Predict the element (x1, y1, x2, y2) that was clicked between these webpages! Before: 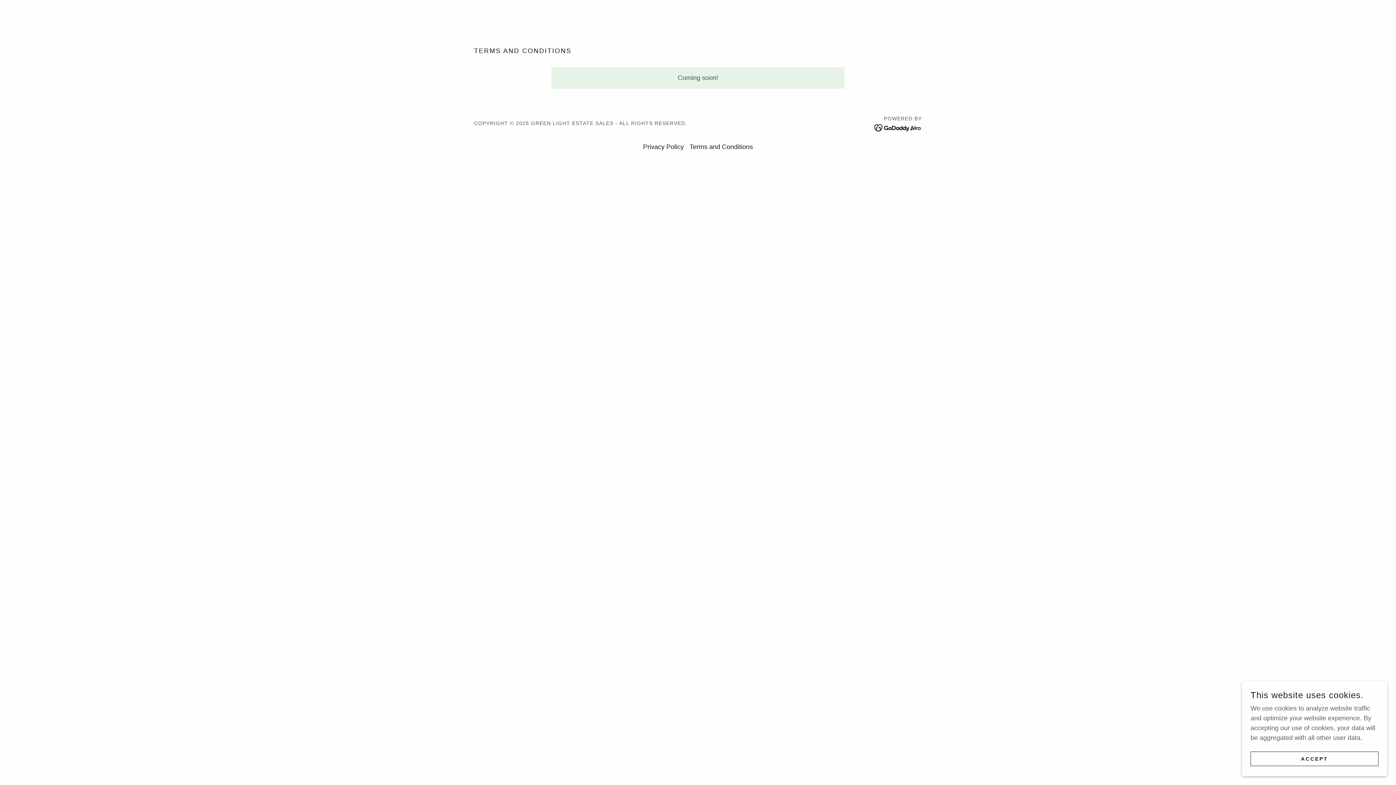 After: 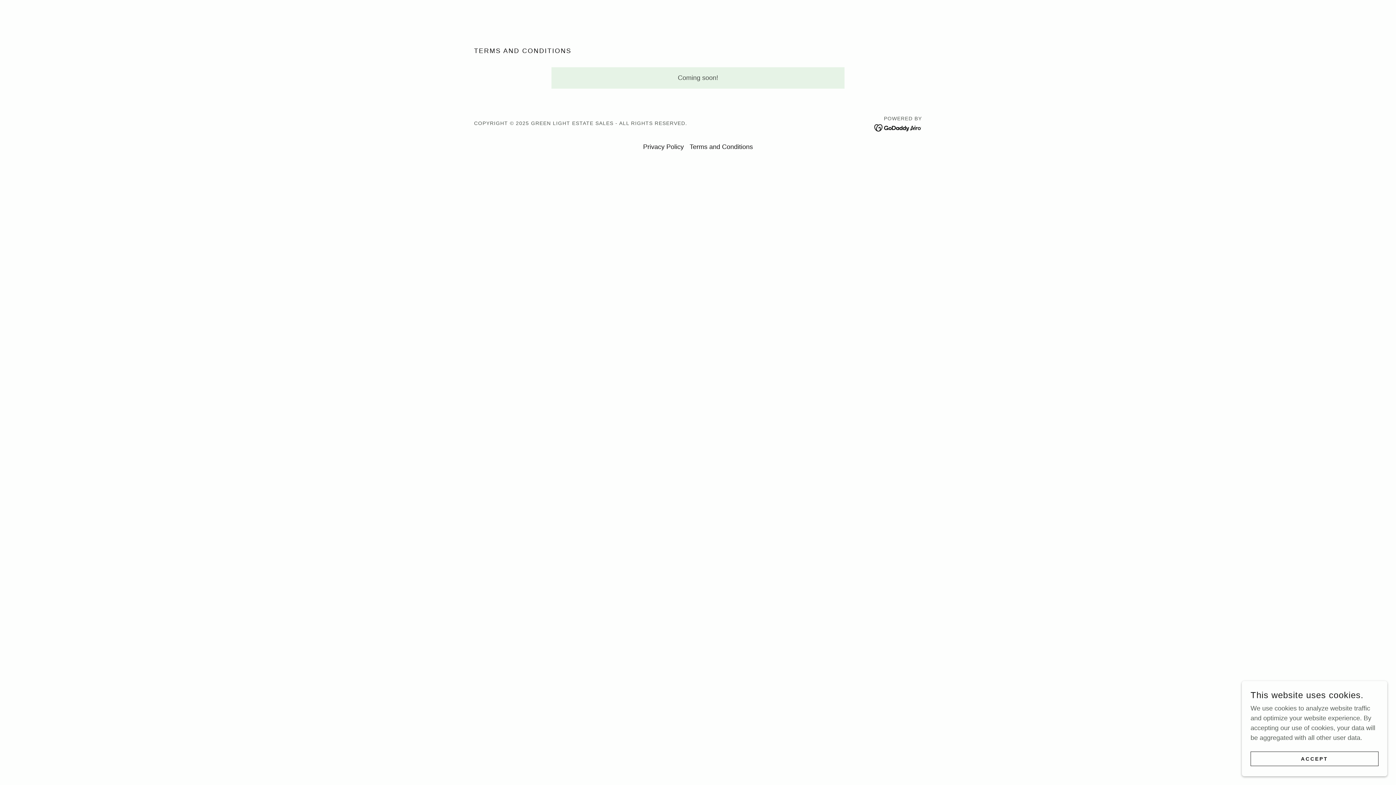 Action: bbox: (874, 124, 922, 131)